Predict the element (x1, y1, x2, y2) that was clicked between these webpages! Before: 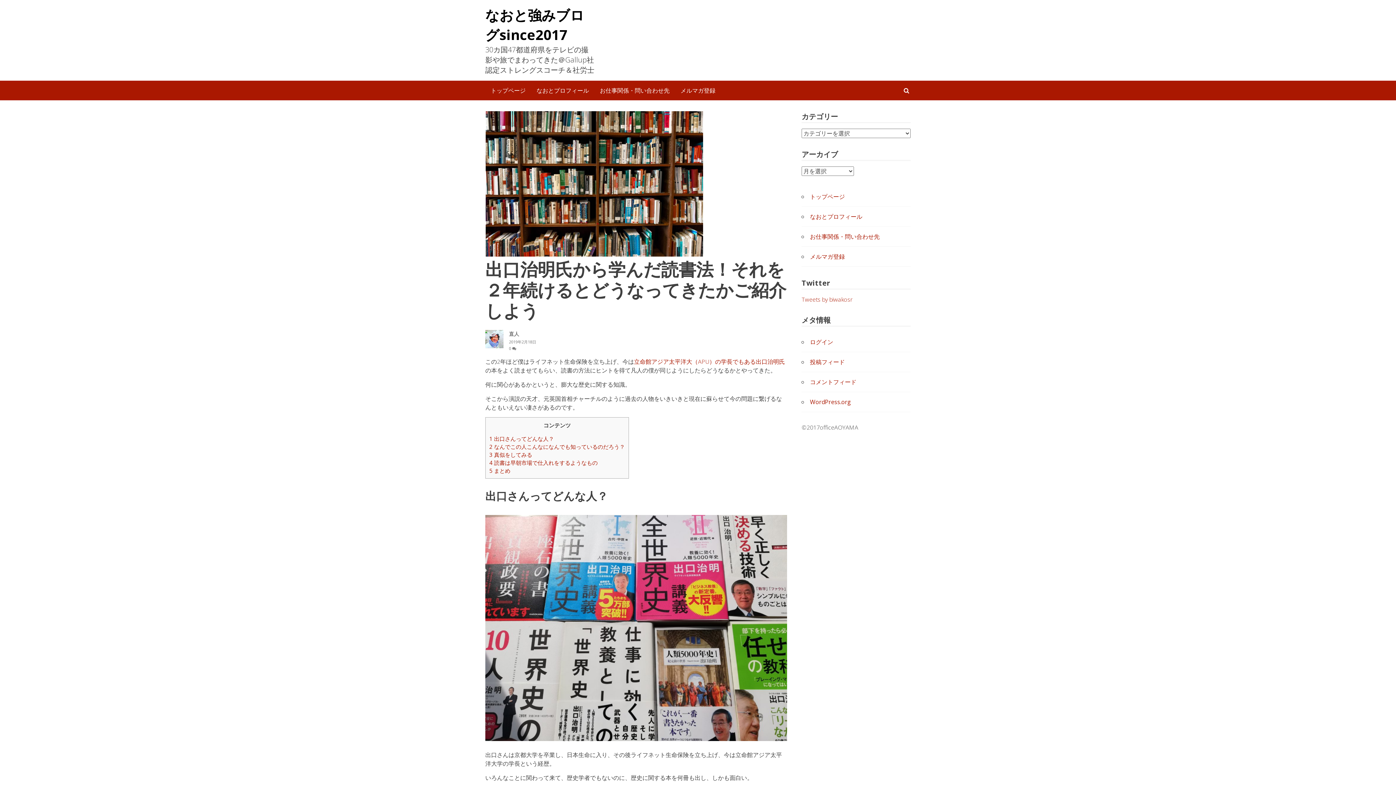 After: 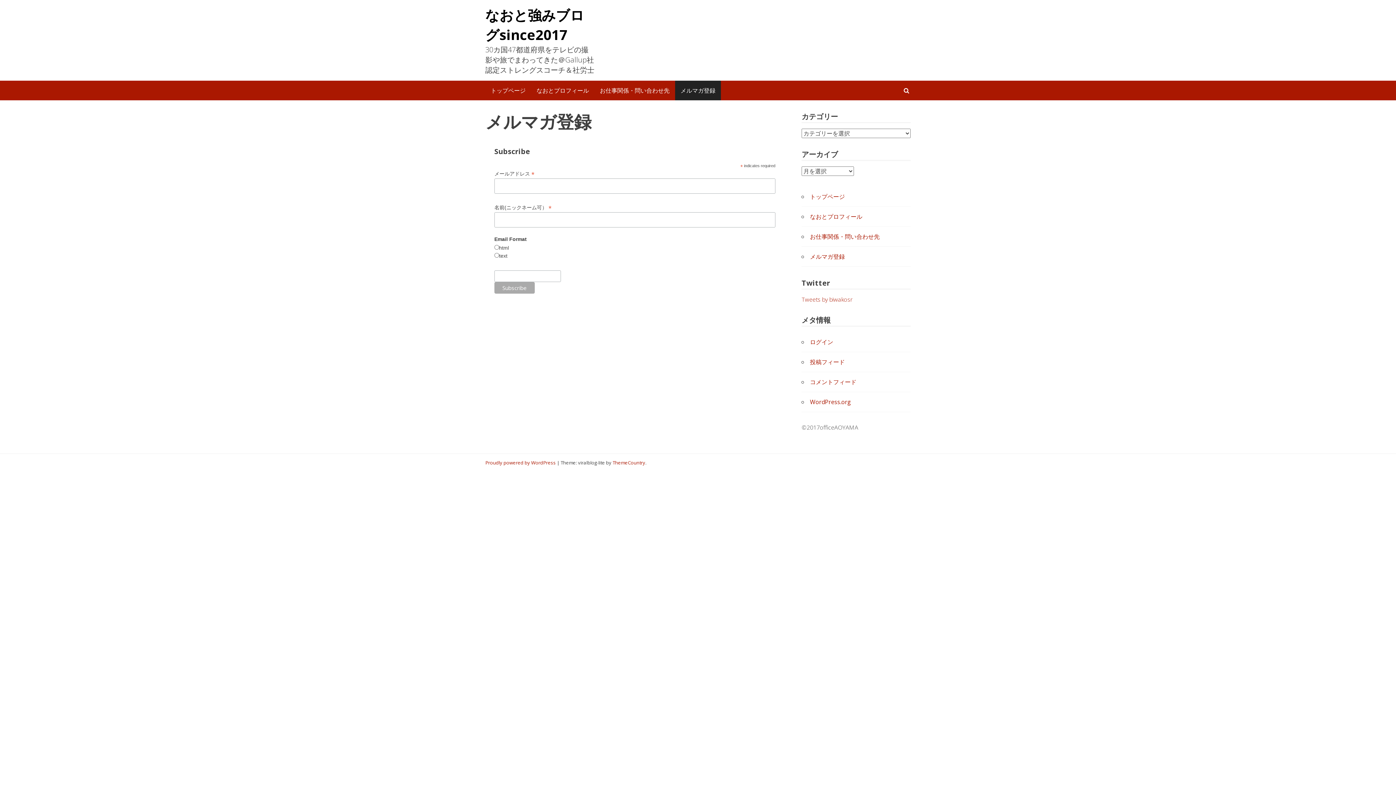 Action: bbox: (675, 80, 721, 100) label: メルマガ登録